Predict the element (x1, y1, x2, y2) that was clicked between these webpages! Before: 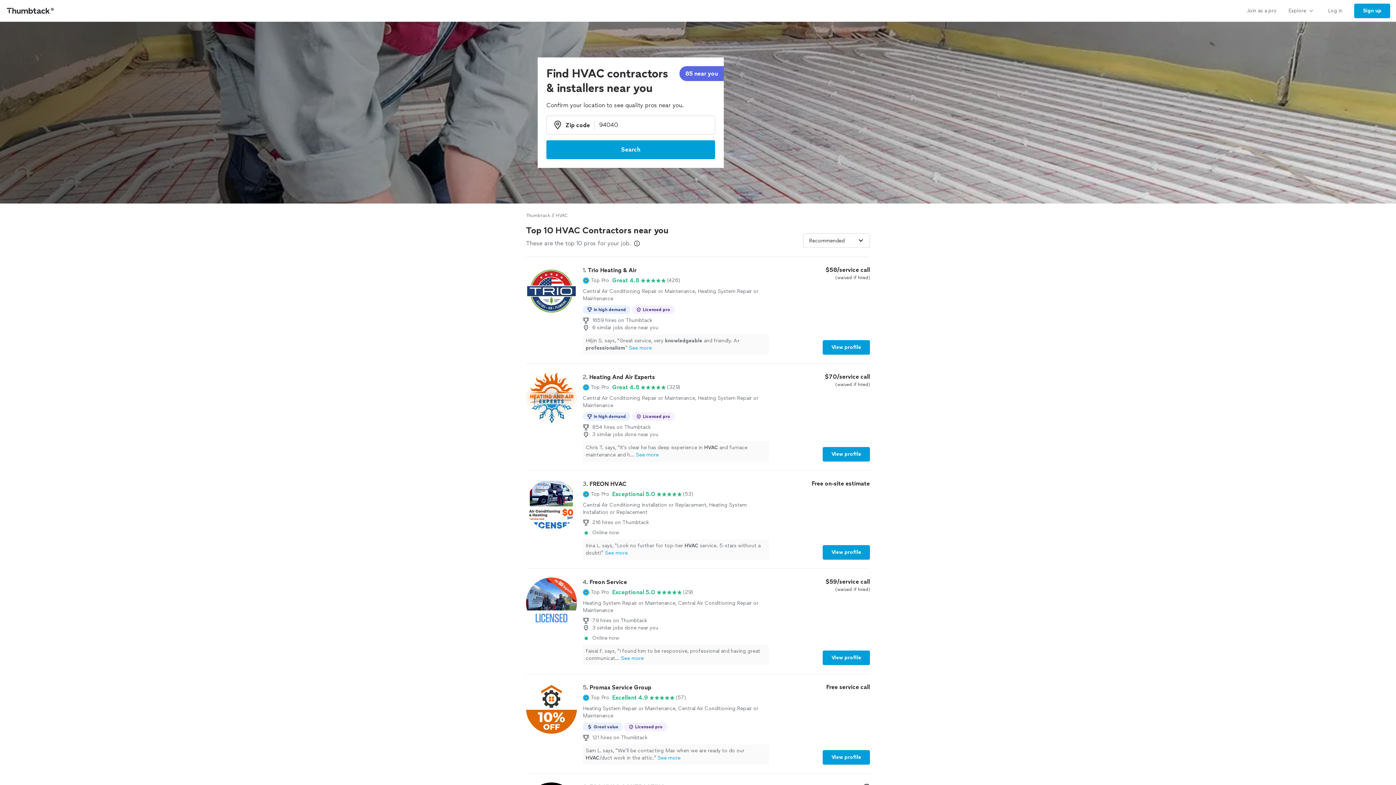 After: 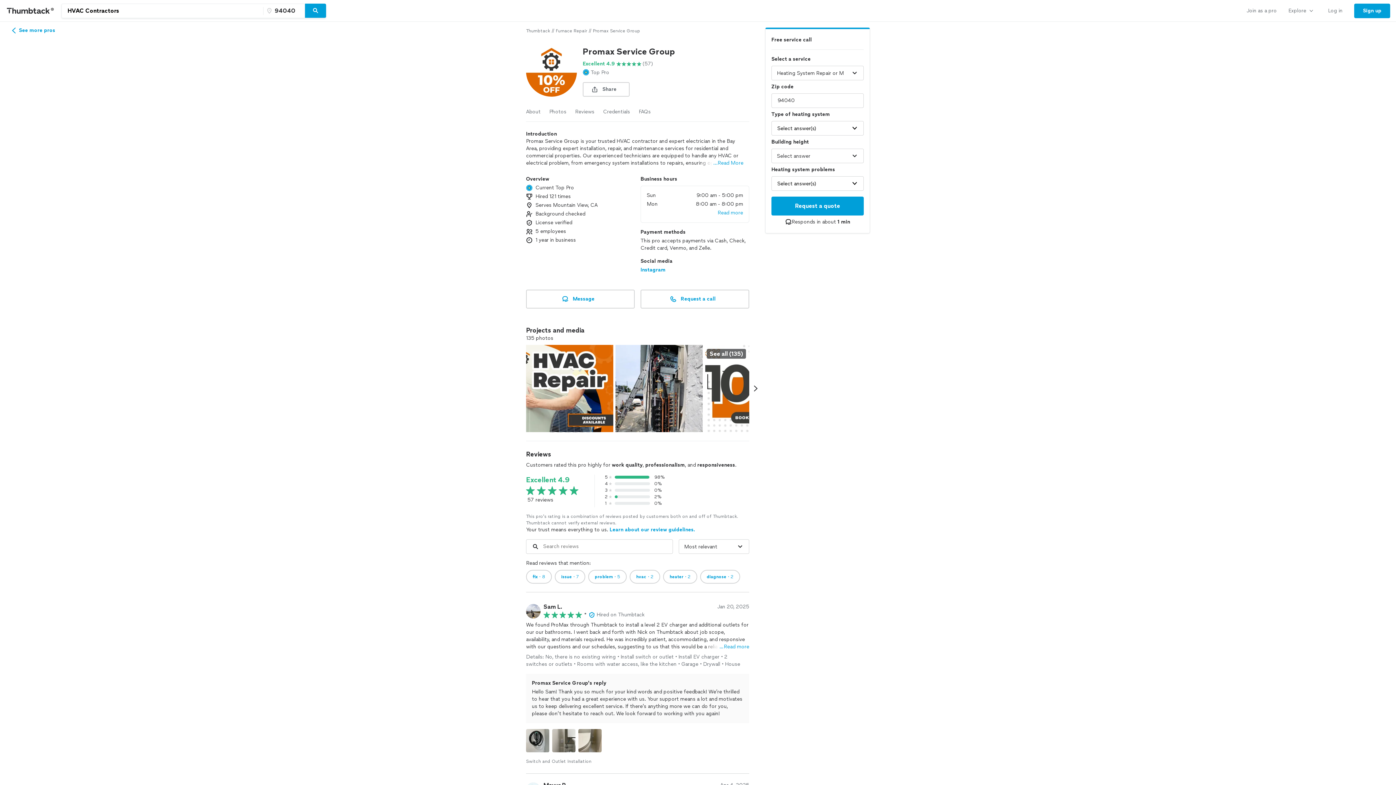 Action: bbox: (526, 683, 870, 765) label: 5. Promax Service Group

Top Pro

Excellent 4.9

(57)

Heating System Repair or Maintenance, Central Air Conditioning Repair or Maintenance

Great value
Licensed pro
121 hires on Thumbtack
Sam L. says, "We’ll be contacting Max when we are ready to do our HVAC/duct work in the attic."See more

Free service call

View profile